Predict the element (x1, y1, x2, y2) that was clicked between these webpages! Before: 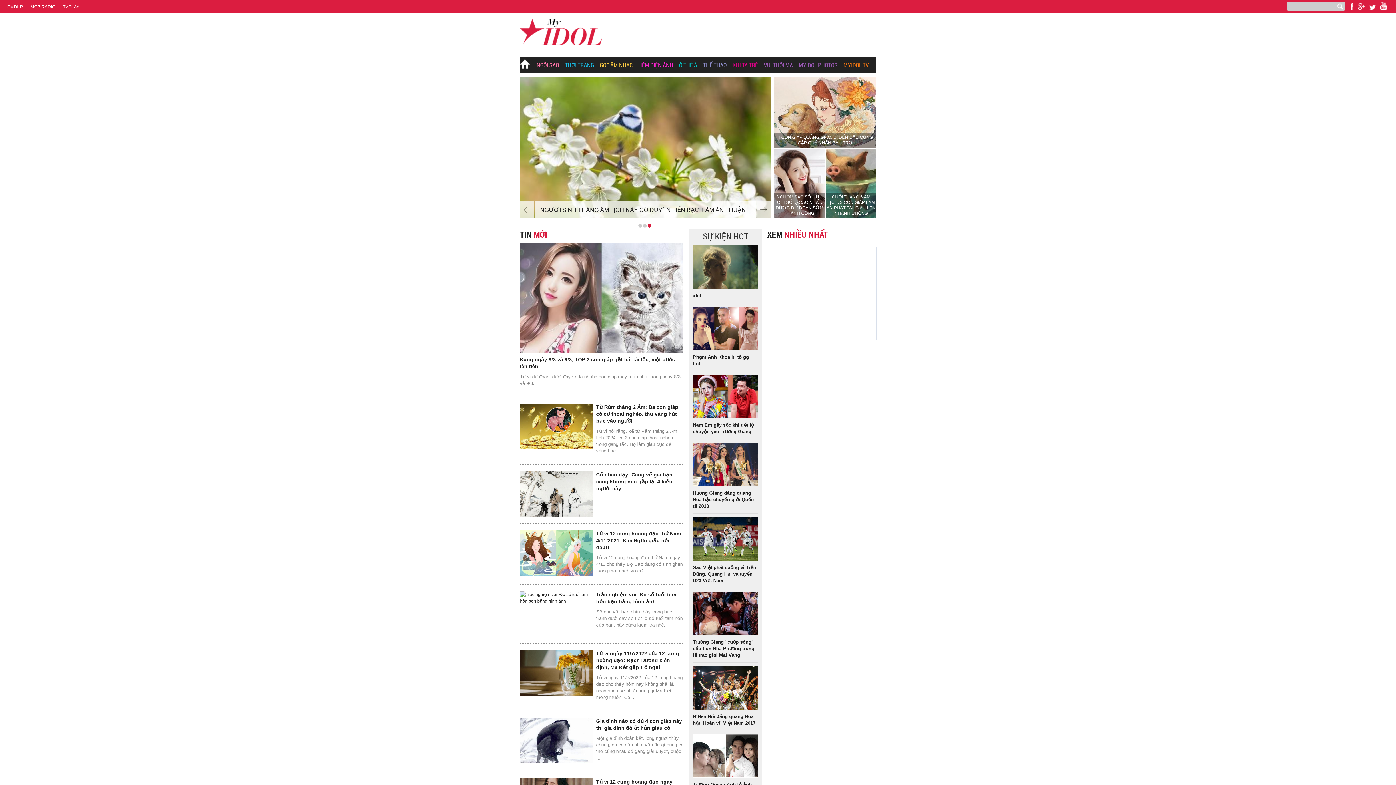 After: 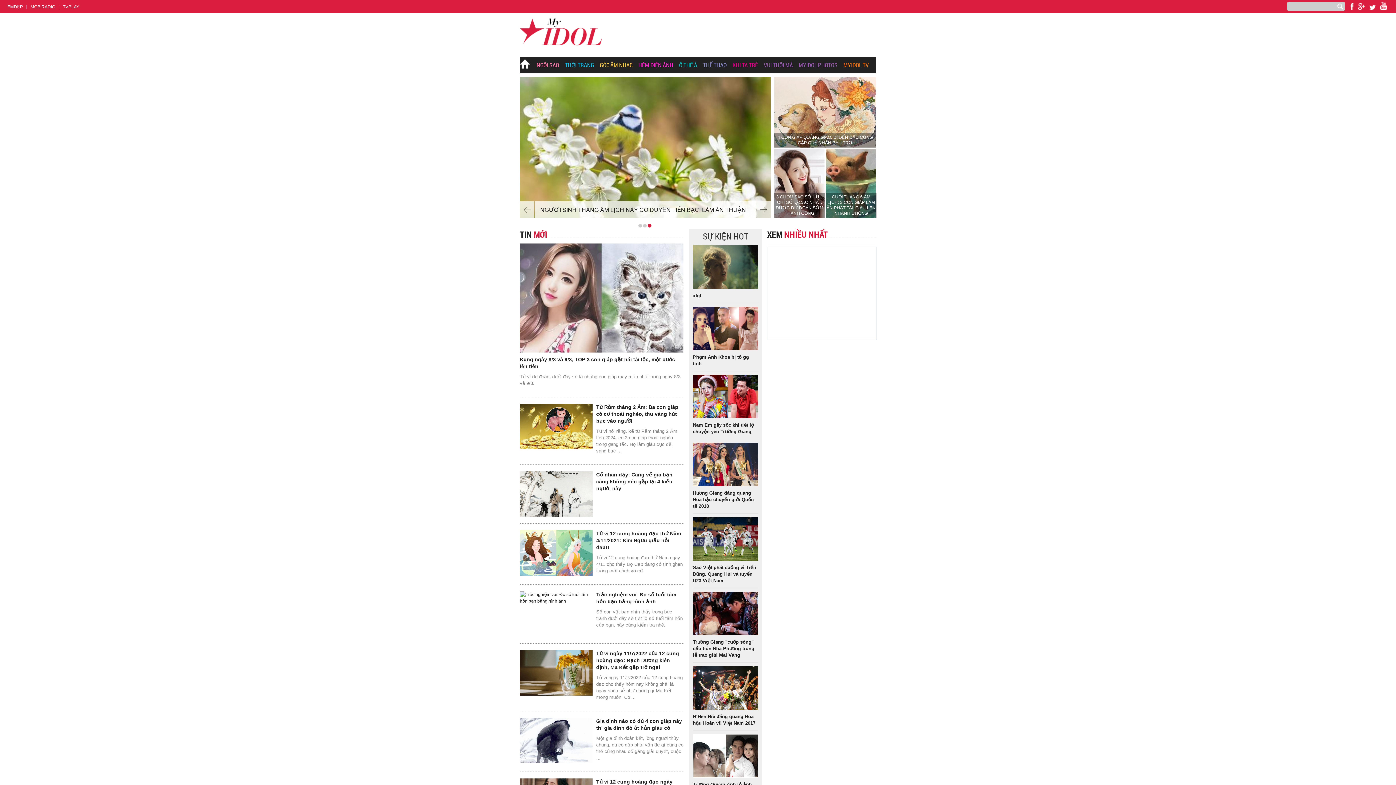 Action: label: EMĐẸP bbox: (7, 4, 22, 9)